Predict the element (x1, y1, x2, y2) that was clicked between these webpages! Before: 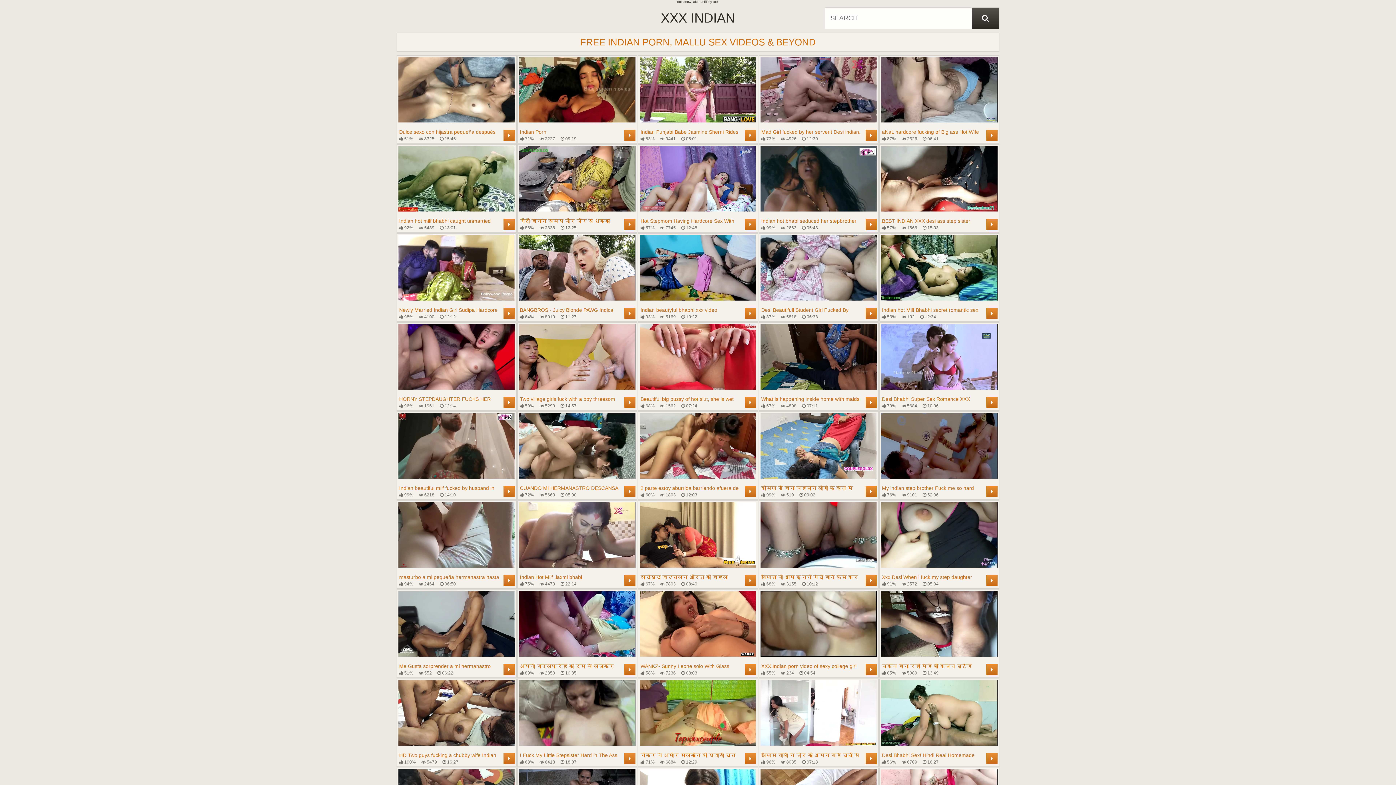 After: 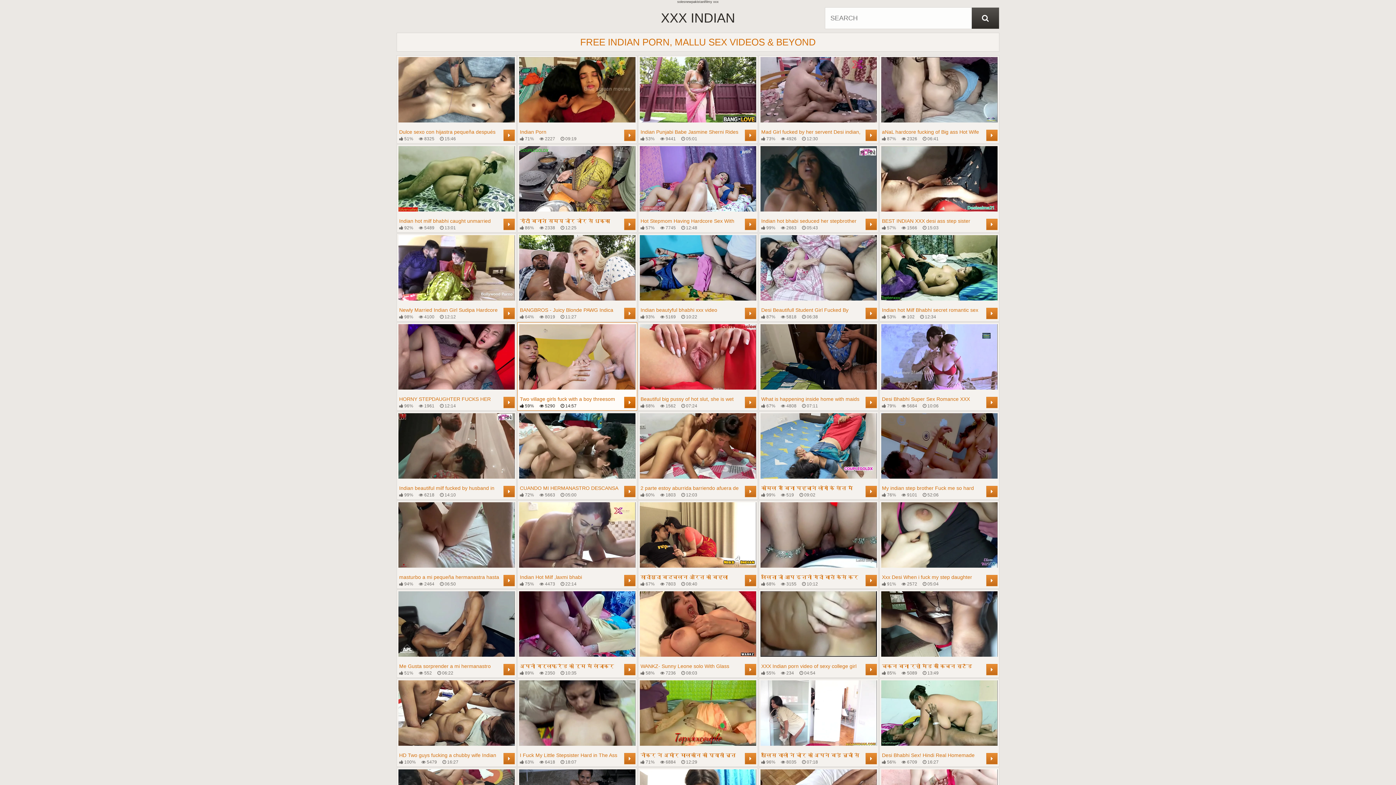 Action: bbox: (519, 324, 635, 409) label: Two village girls fuck with a boy threesom
 59%
 5290
 14:57
	